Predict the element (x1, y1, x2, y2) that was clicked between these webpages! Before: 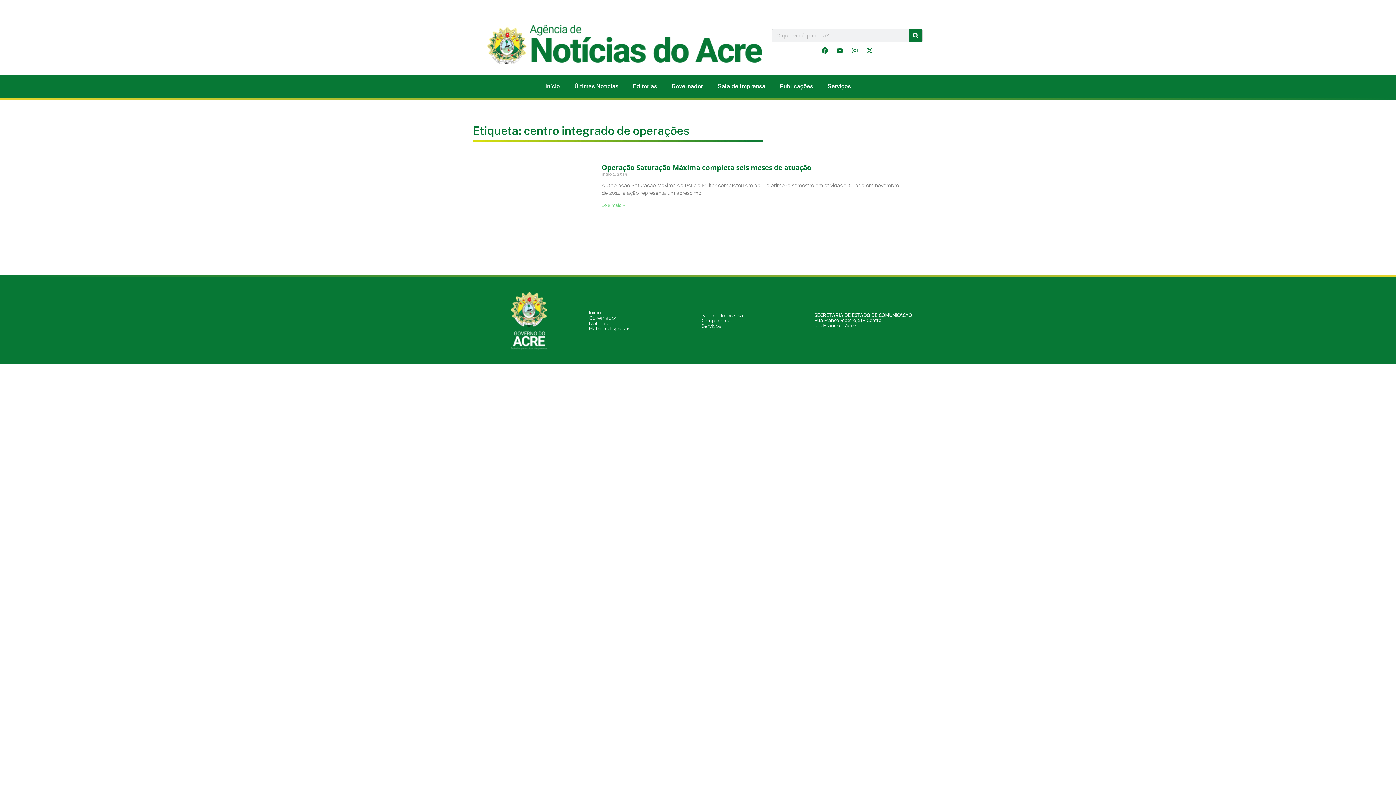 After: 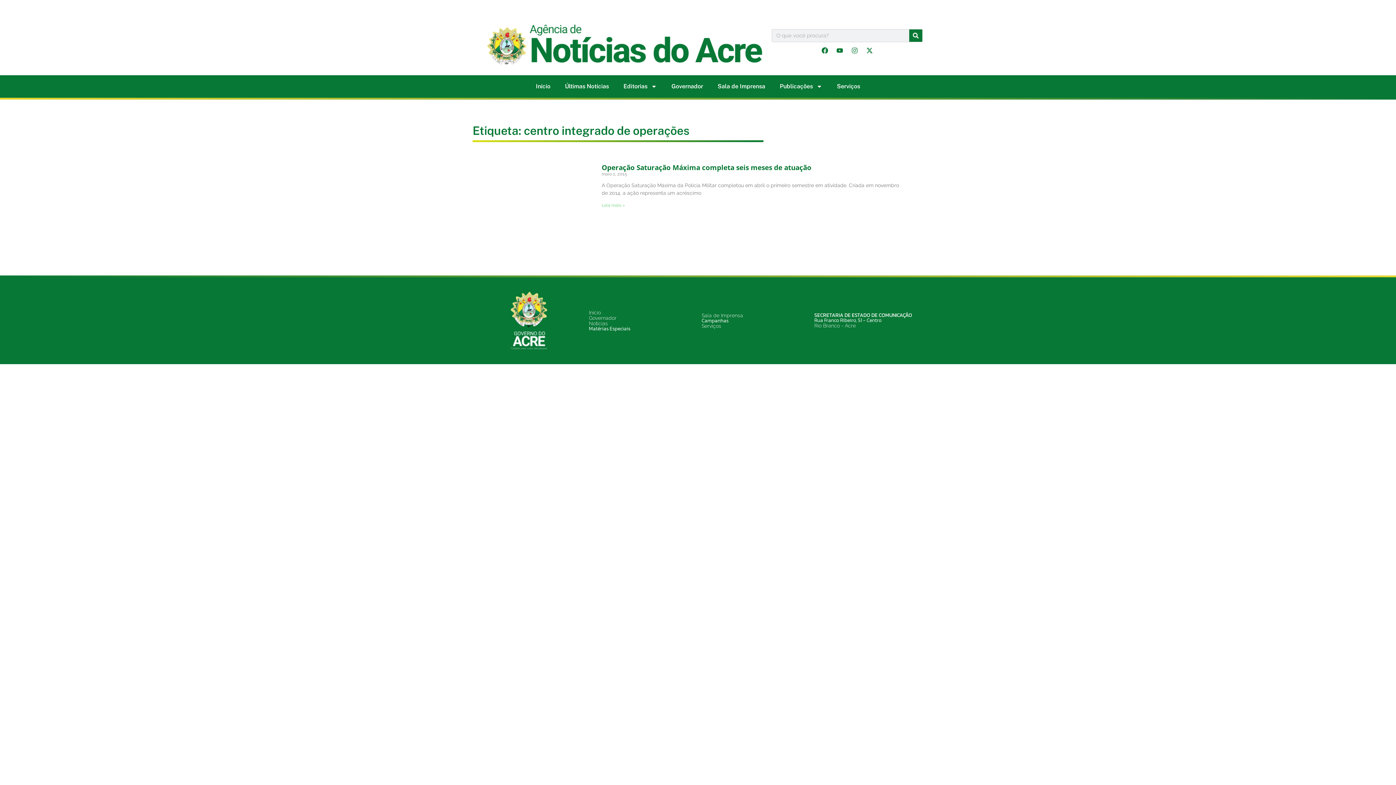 Action: label: Instagram bbox: (848, 44, 861, 57)